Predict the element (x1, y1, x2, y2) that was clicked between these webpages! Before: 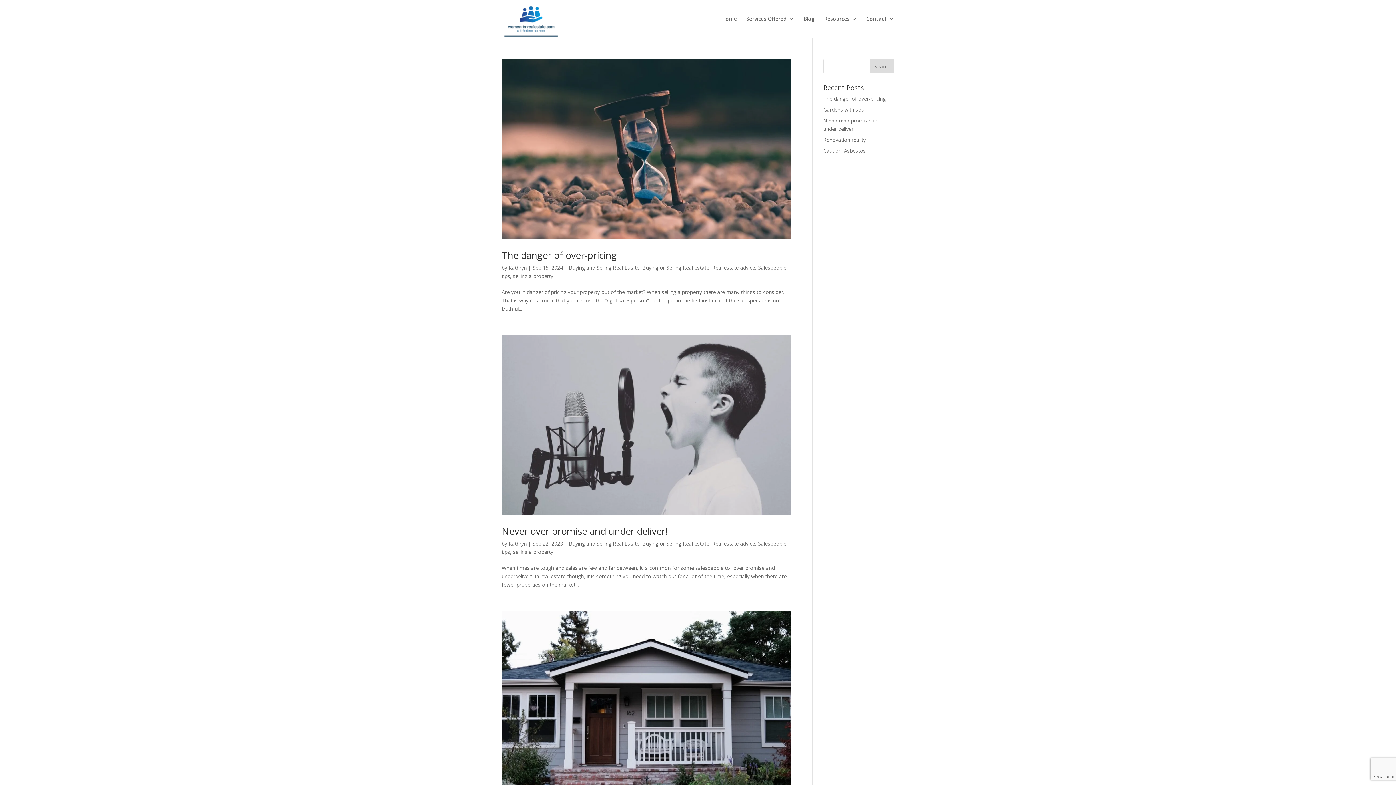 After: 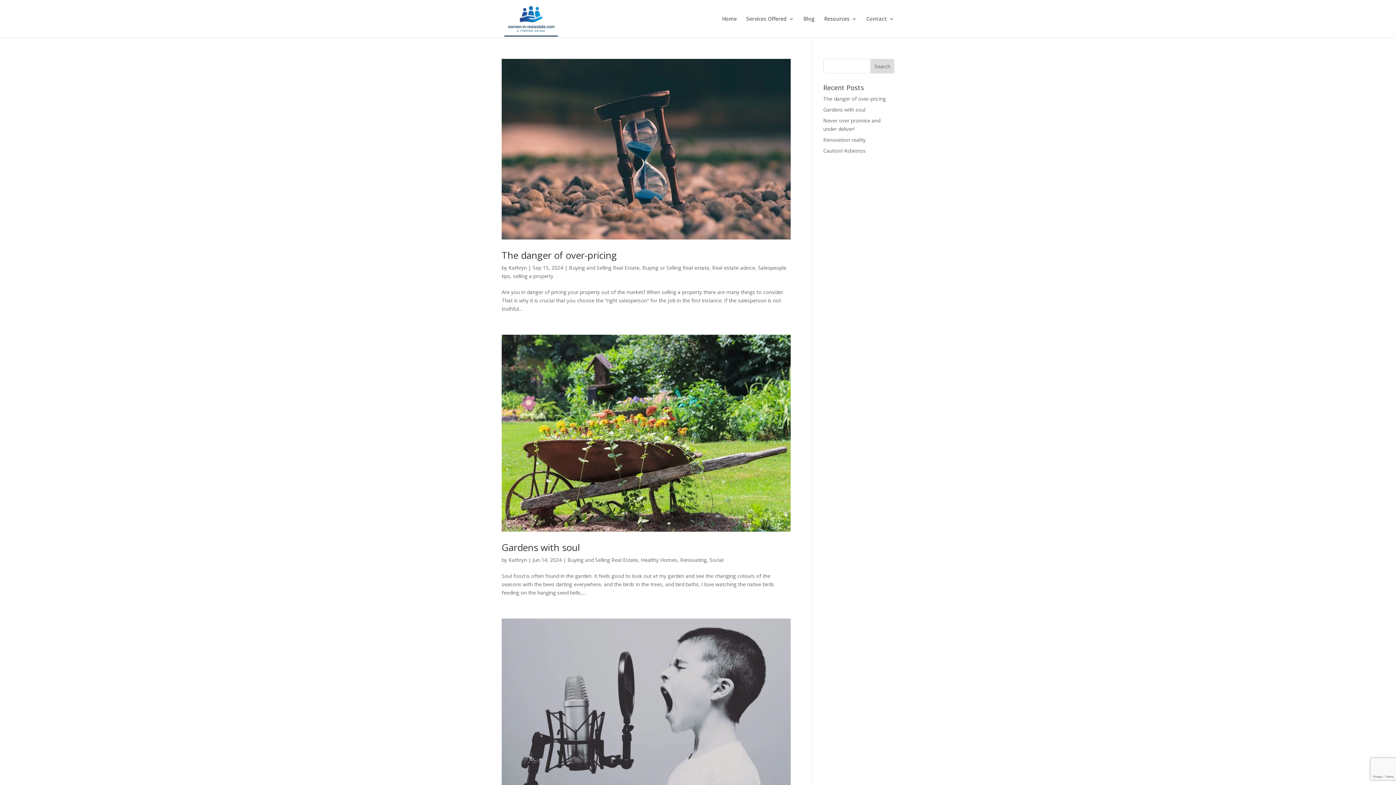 Action: bbox: (508, 264, 526, 271) label: Kathryn